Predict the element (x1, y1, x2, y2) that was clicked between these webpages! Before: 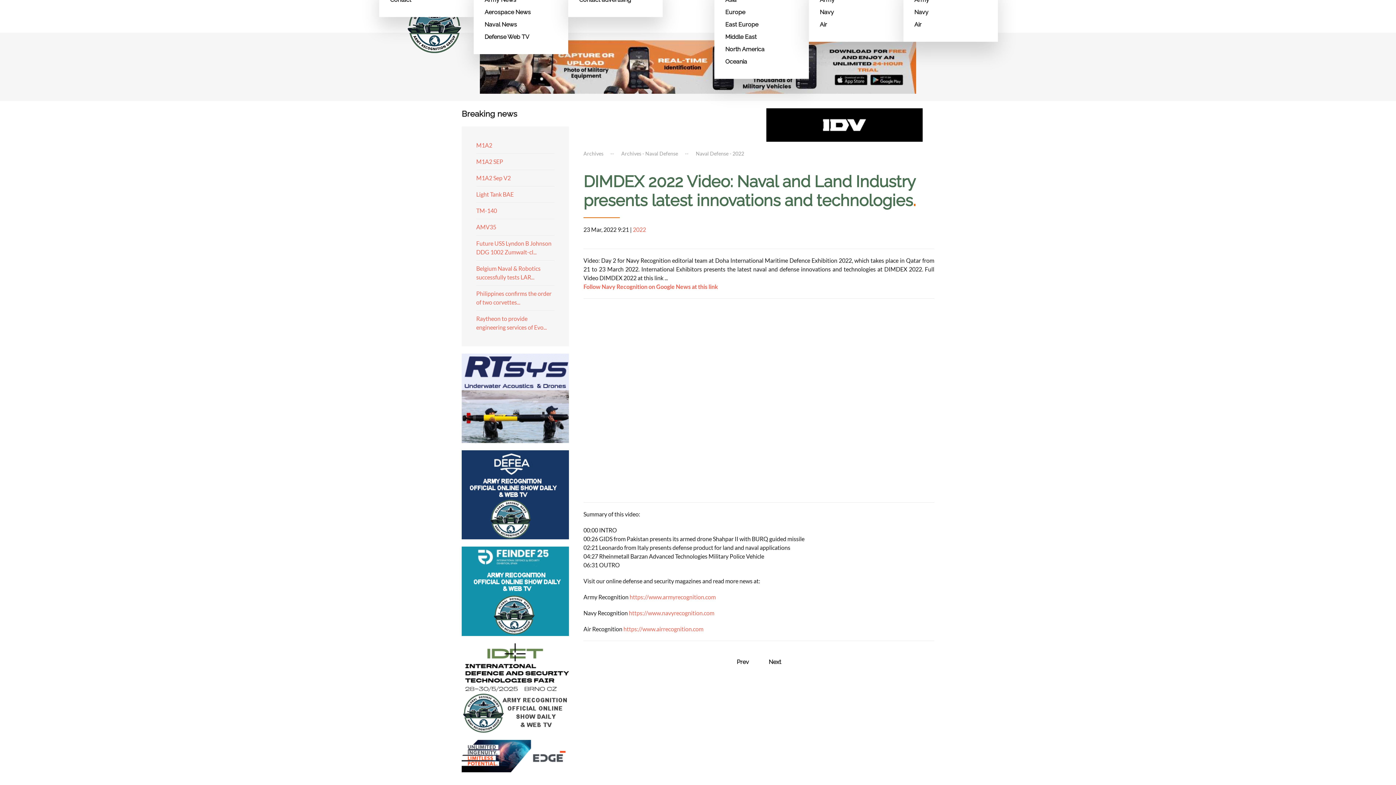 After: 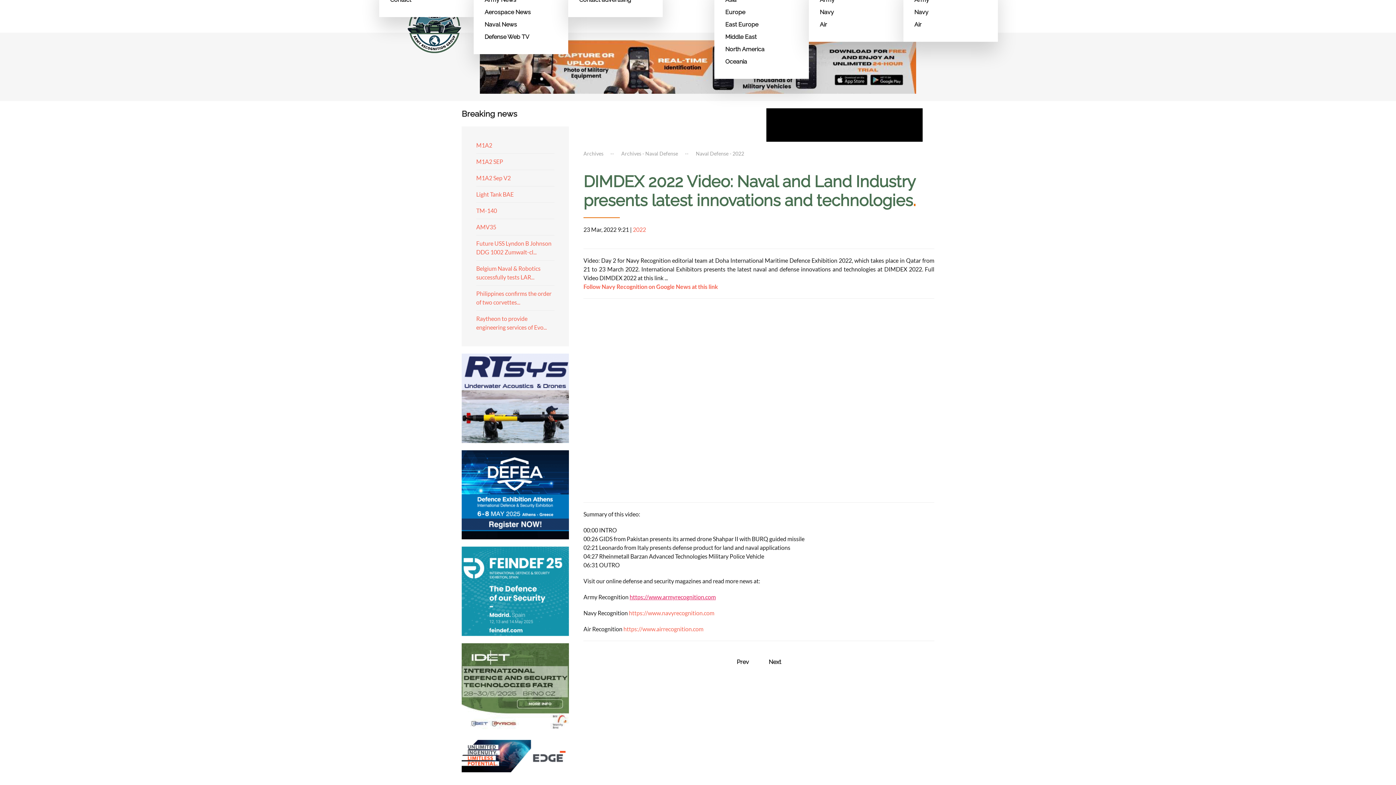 Action: bbox: (629, 593, 716, 600) label: https://www.armyrecognition.com